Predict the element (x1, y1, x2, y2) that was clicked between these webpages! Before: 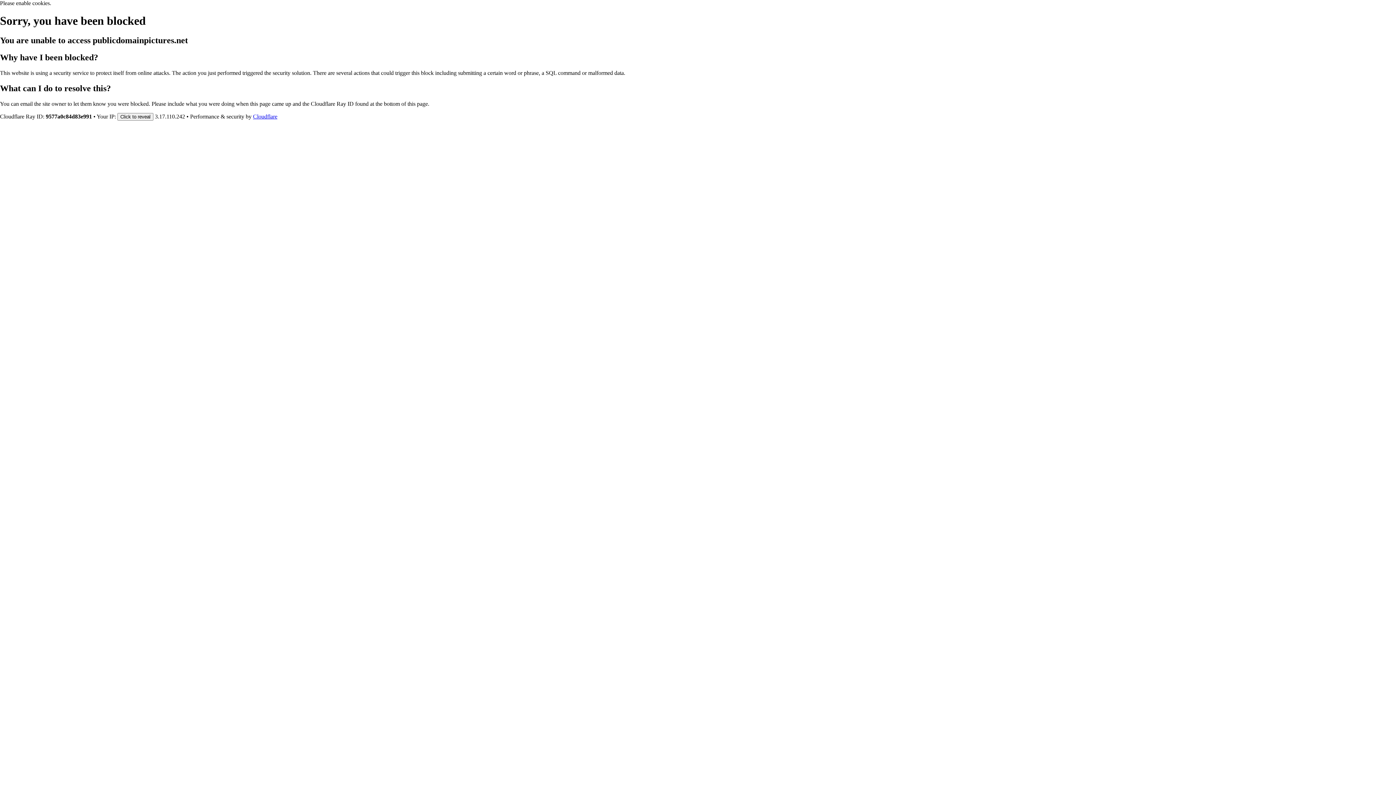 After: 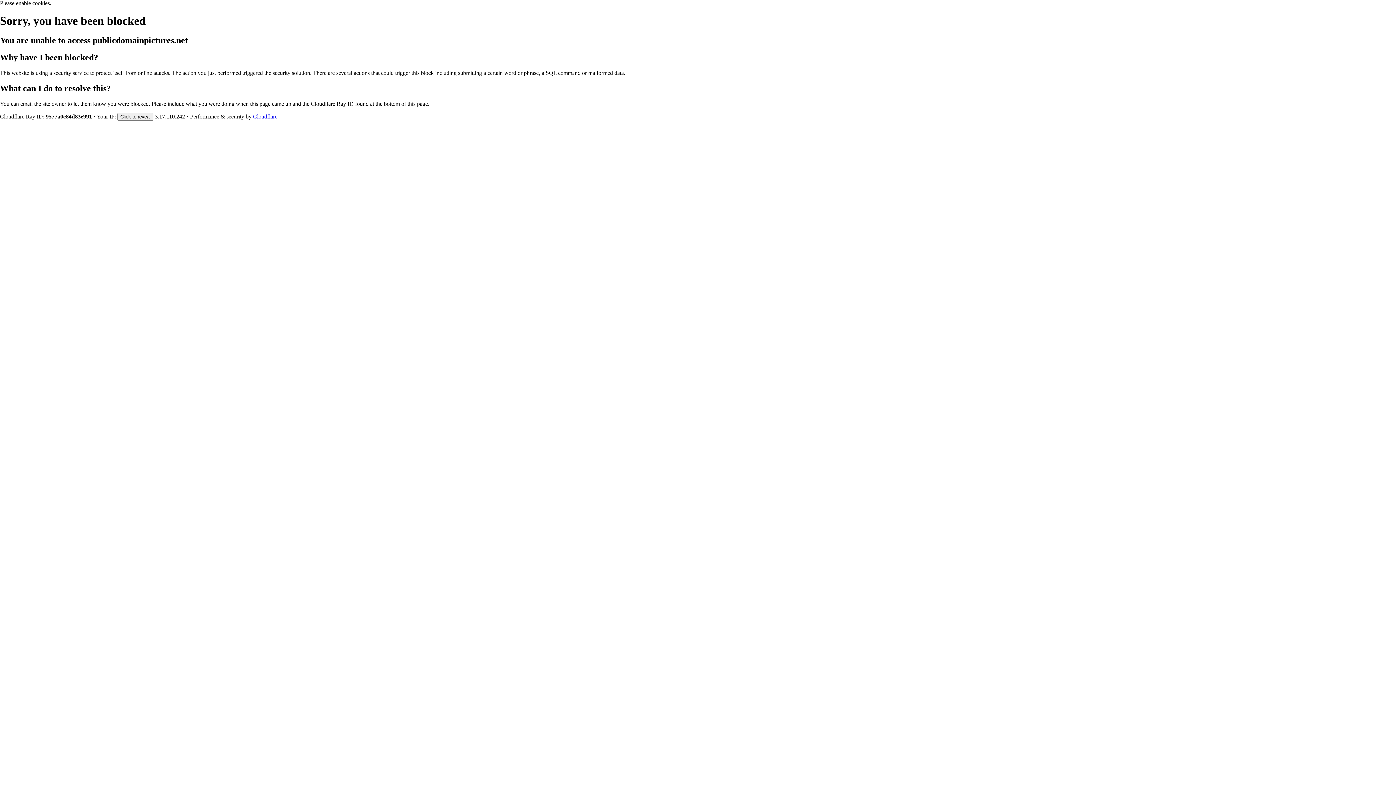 Action: label: Cloudflare bbox: (253, 113, 277, 119)